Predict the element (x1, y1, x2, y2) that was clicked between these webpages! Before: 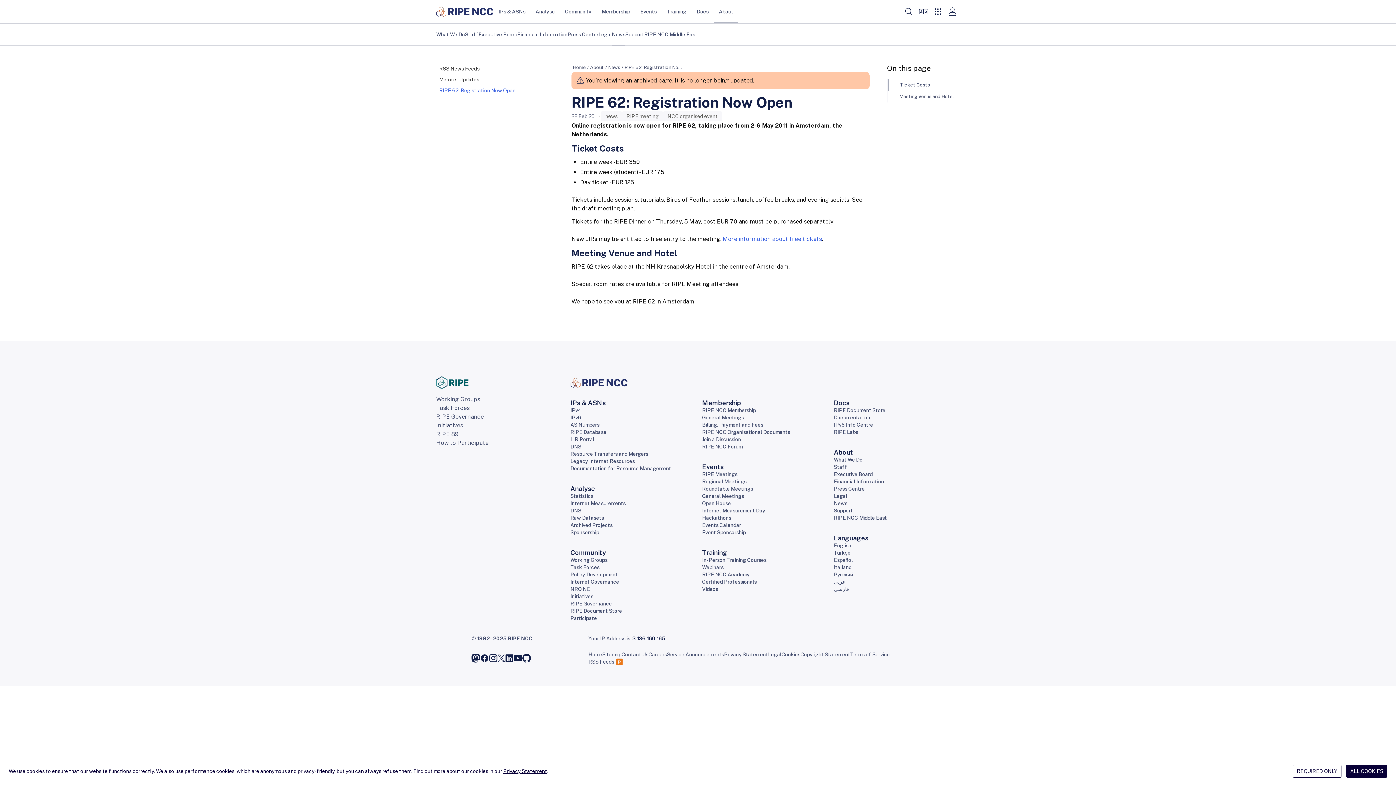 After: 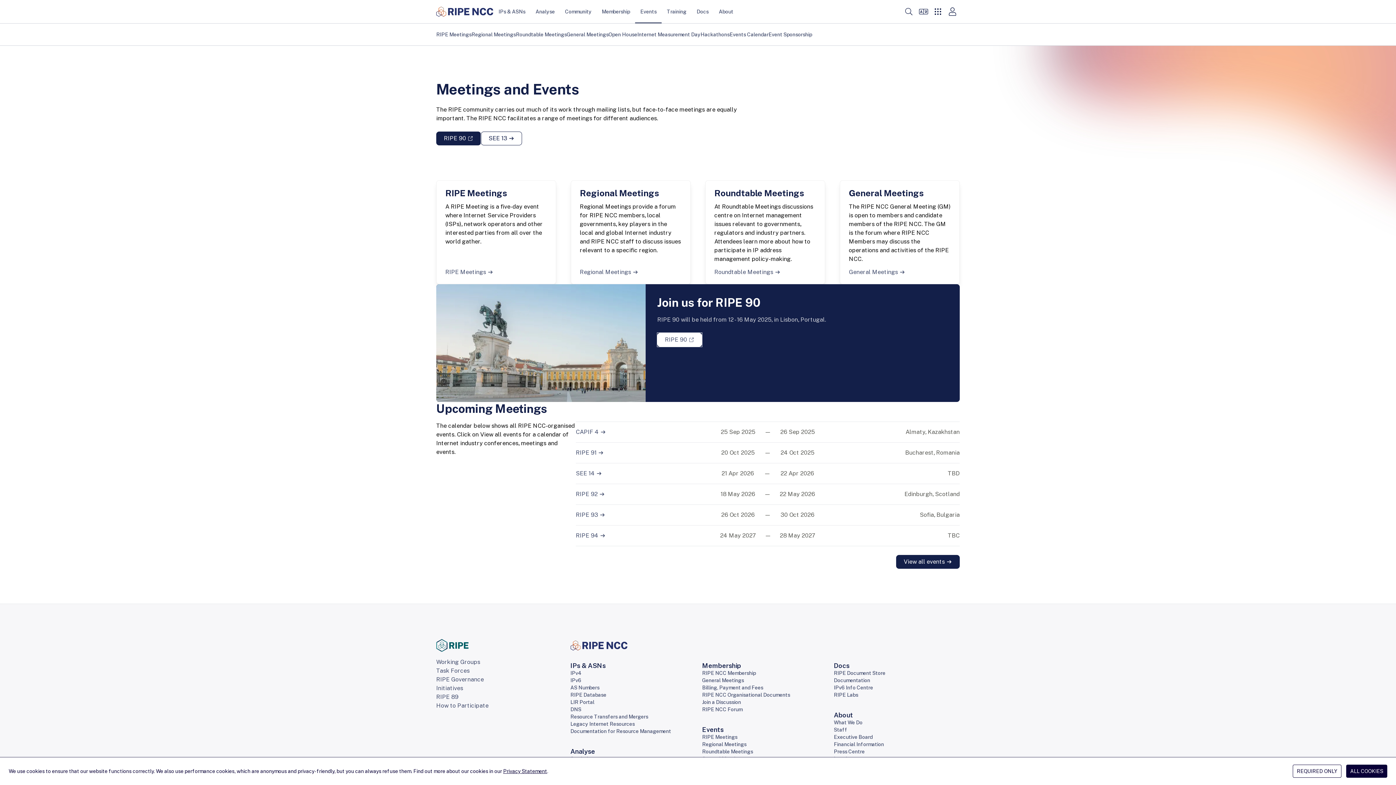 Action: label: Events bbox: (702, 463, 723, 470)